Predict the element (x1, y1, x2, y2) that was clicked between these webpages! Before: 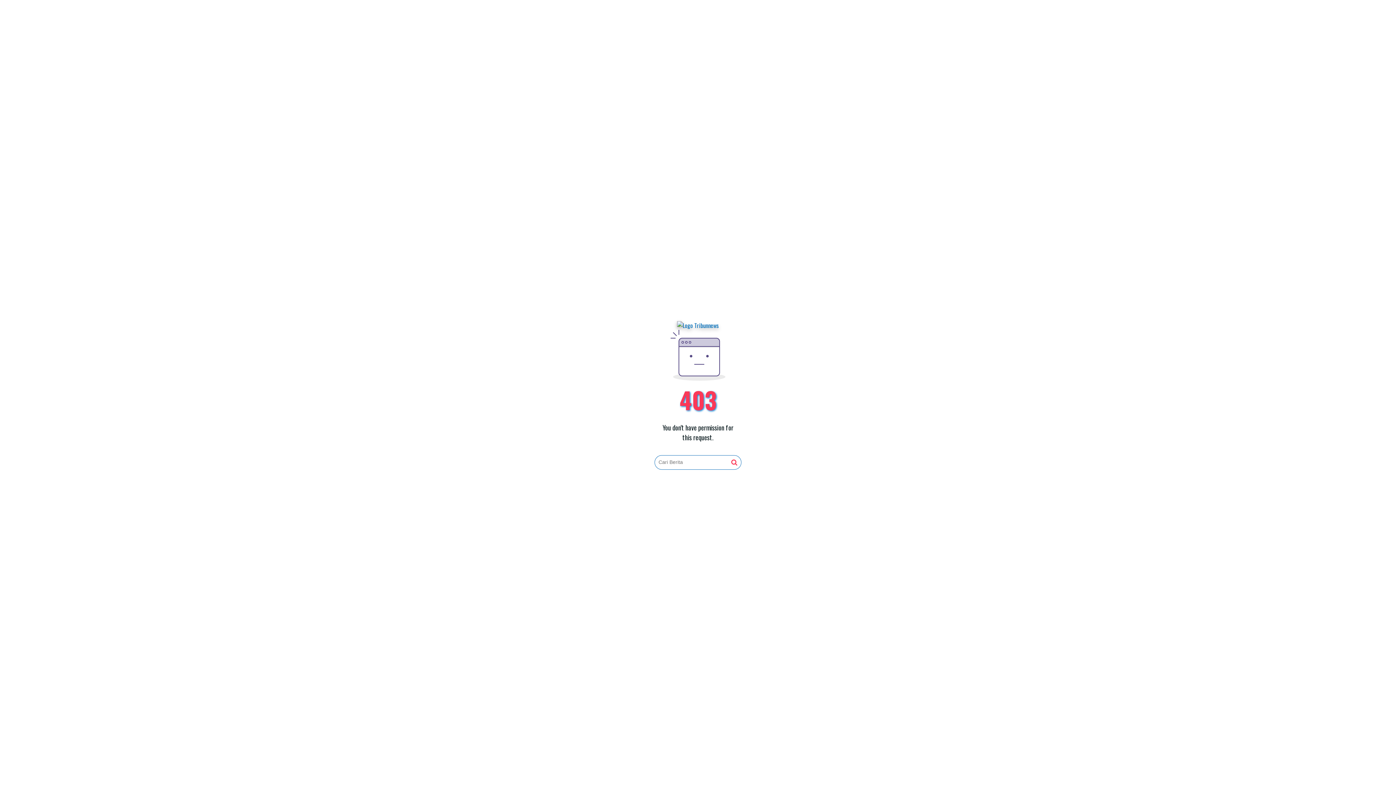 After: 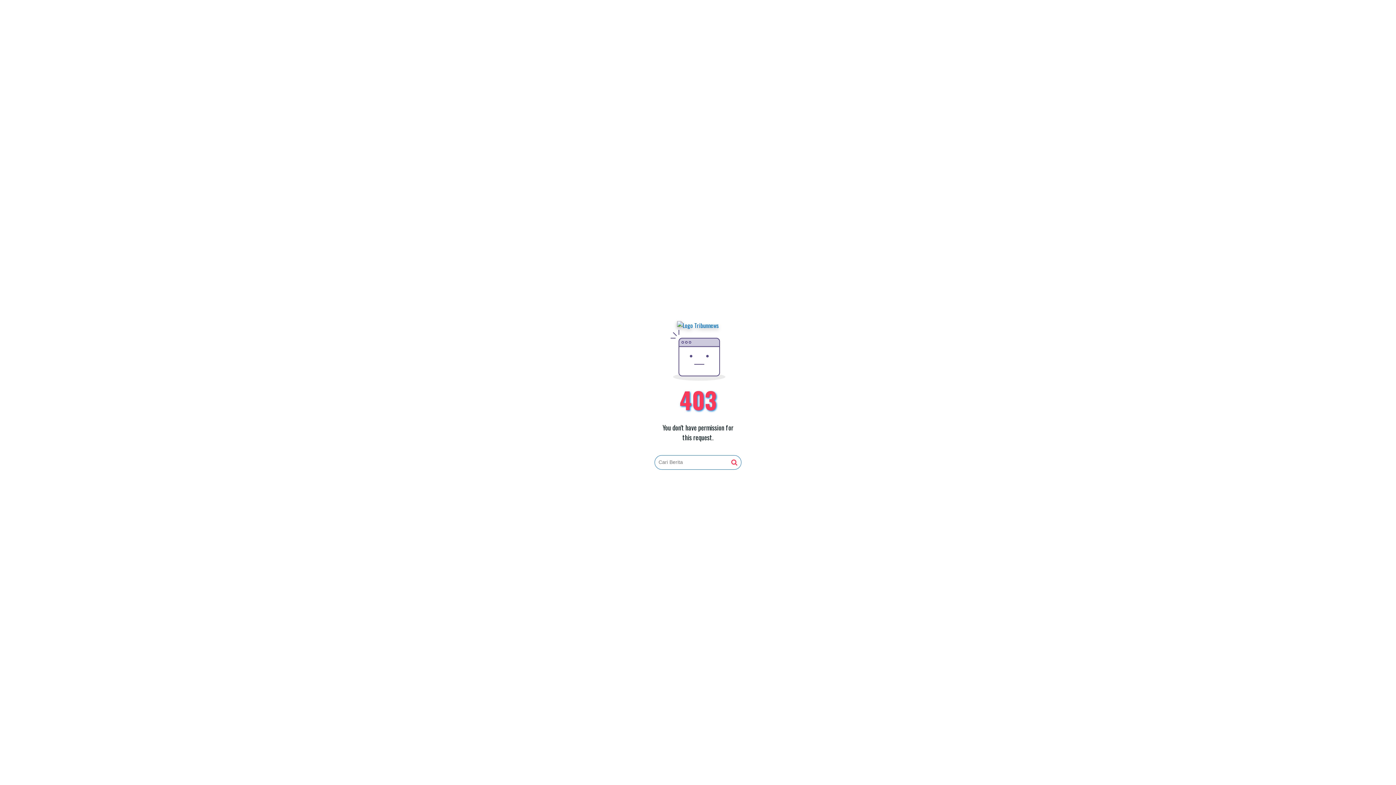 Action: bbox: (677, 321, 719, 330)